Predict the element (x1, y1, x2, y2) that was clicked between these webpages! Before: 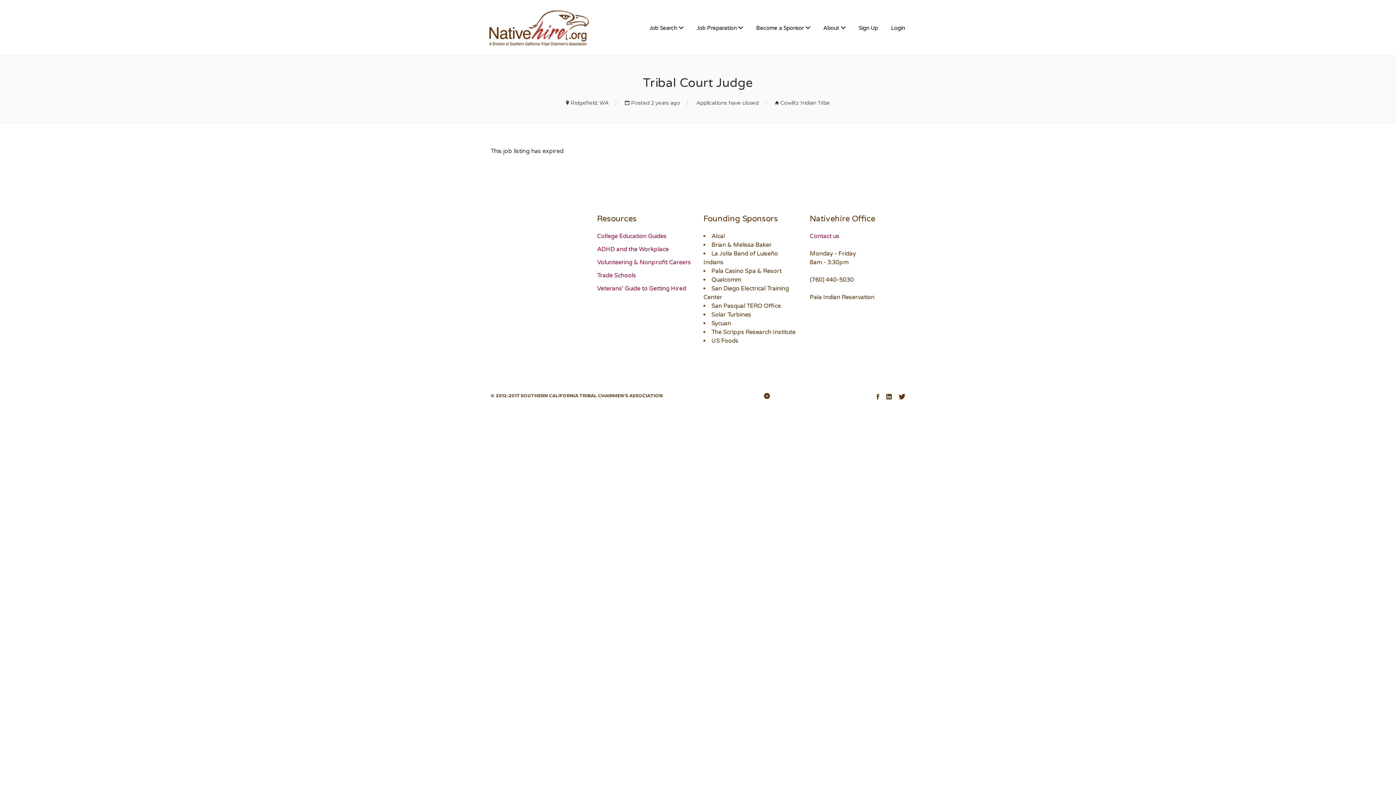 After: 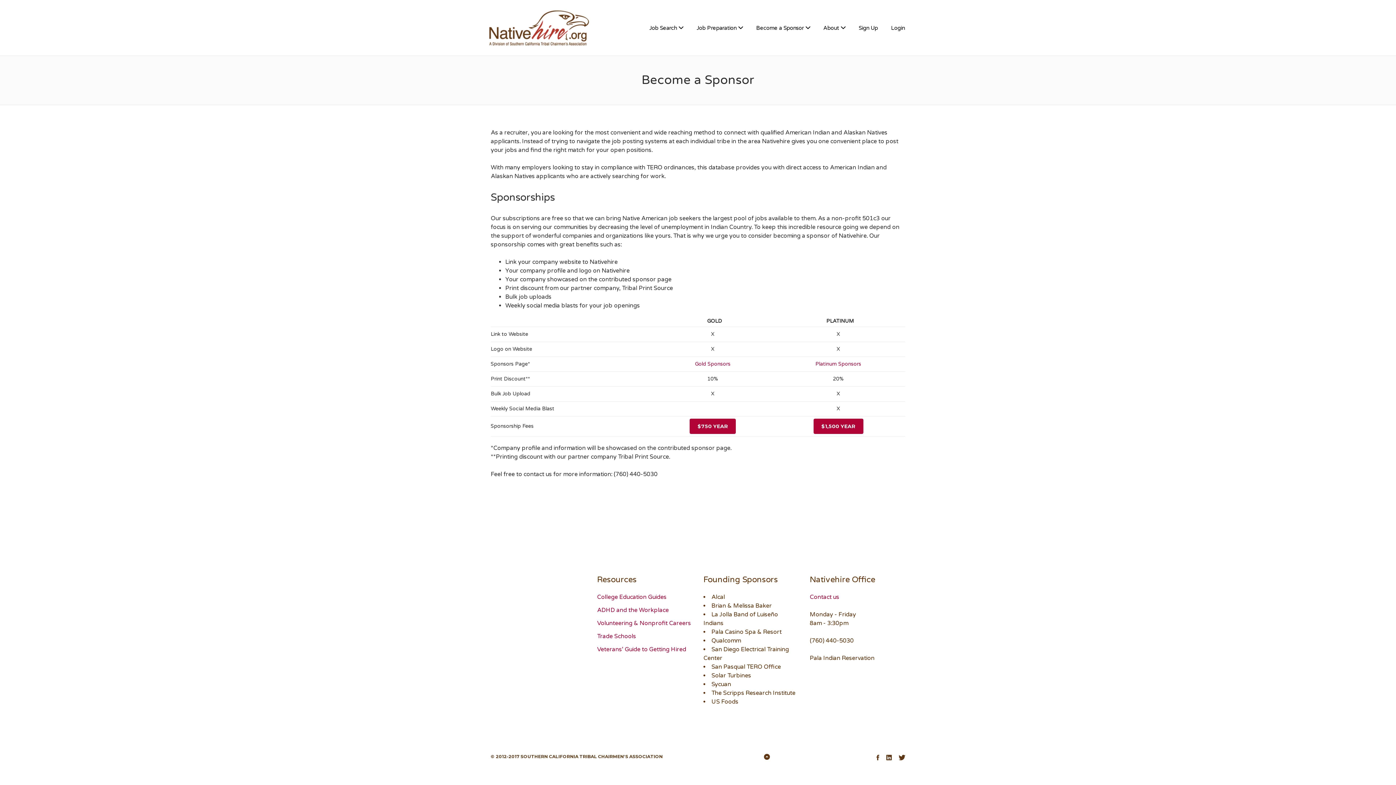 Action: label: Become a Sponsor bbox: (750, 20, 816, 35)